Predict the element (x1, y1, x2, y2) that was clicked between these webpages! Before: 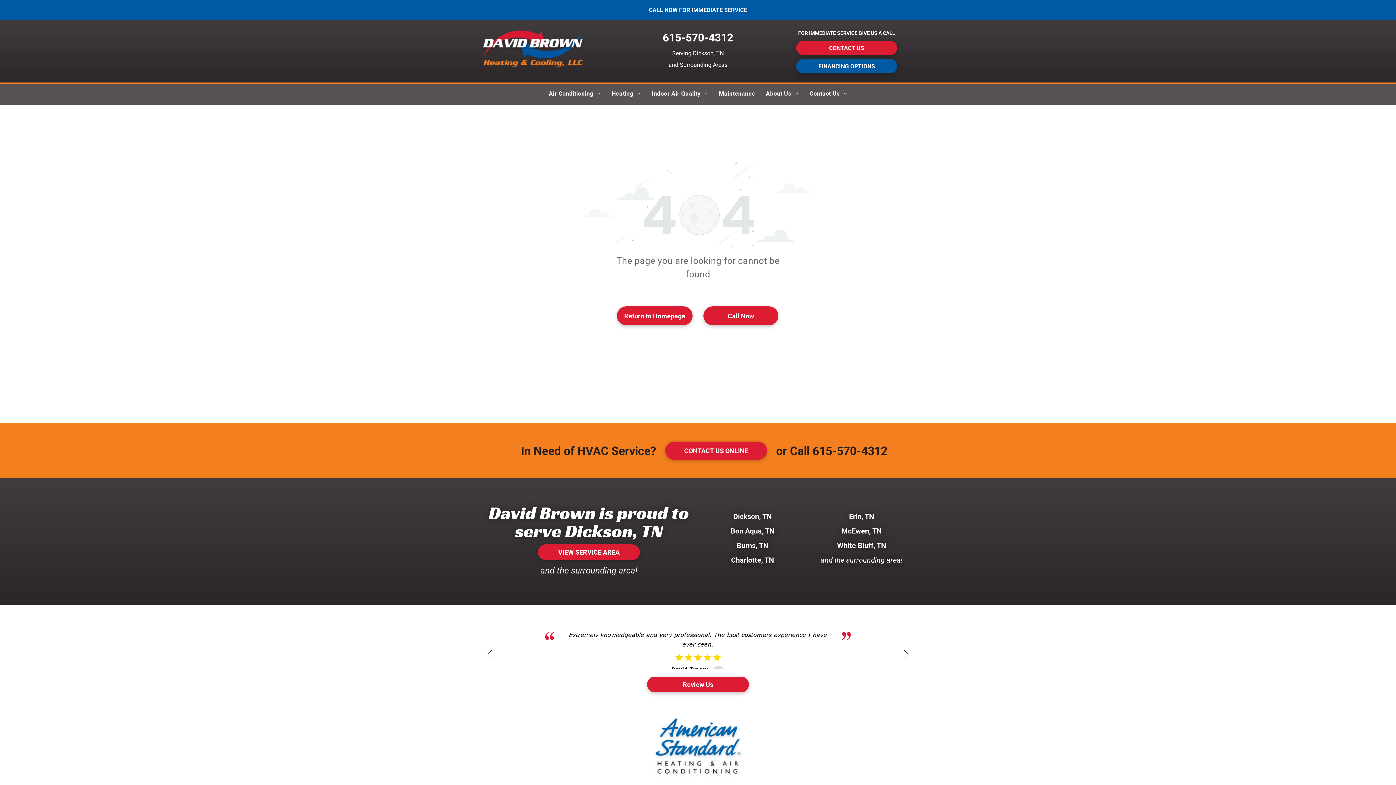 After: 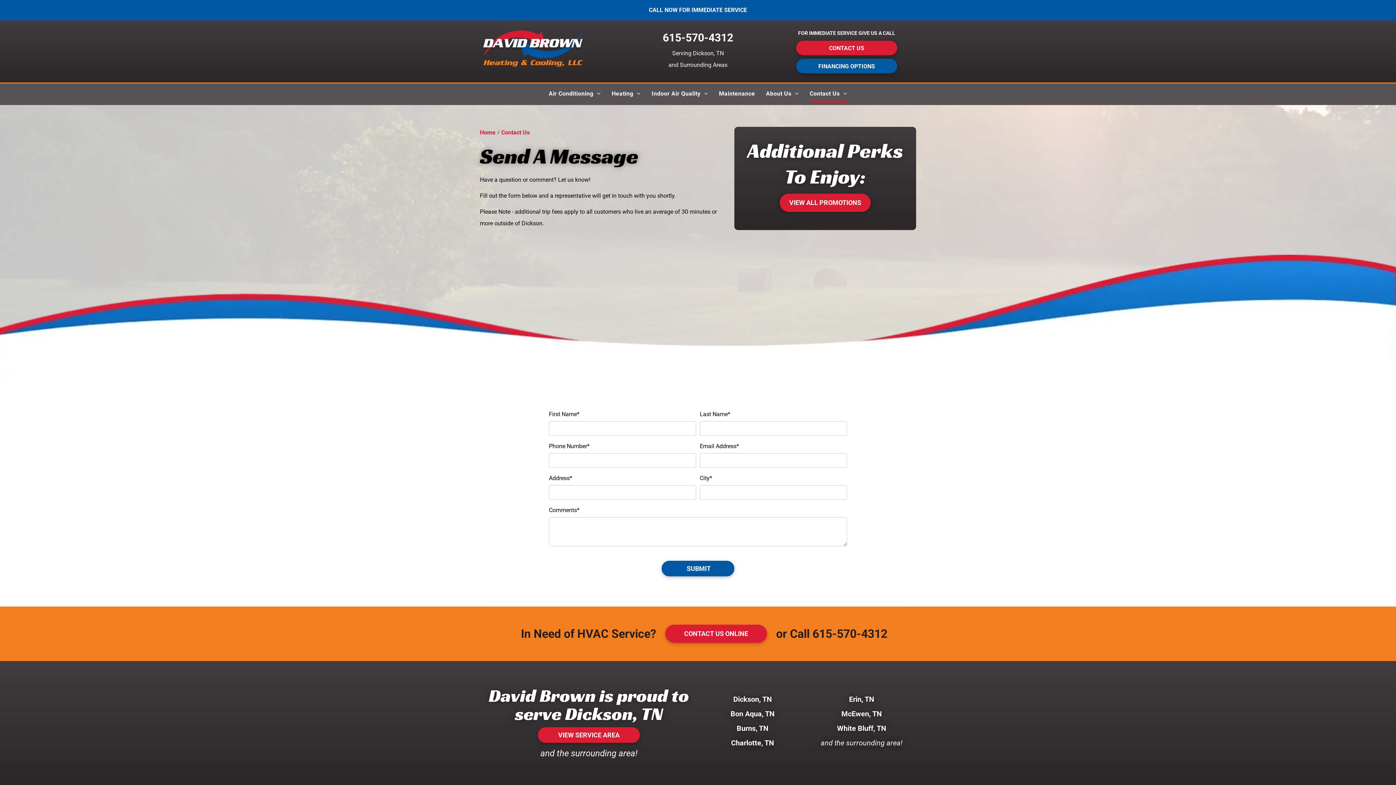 Action: label: CONTACT US ONLINE  bbox: (665, 441, 767, 460)